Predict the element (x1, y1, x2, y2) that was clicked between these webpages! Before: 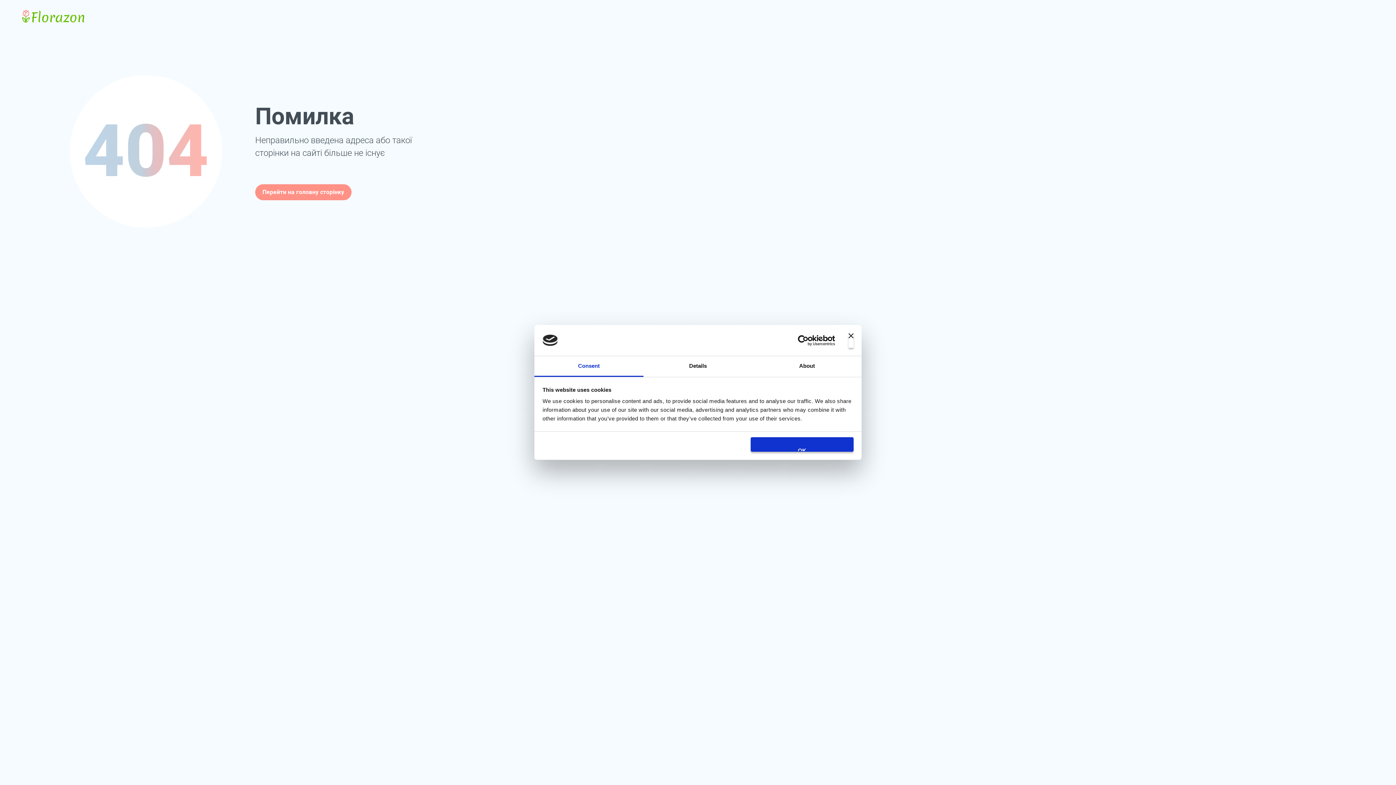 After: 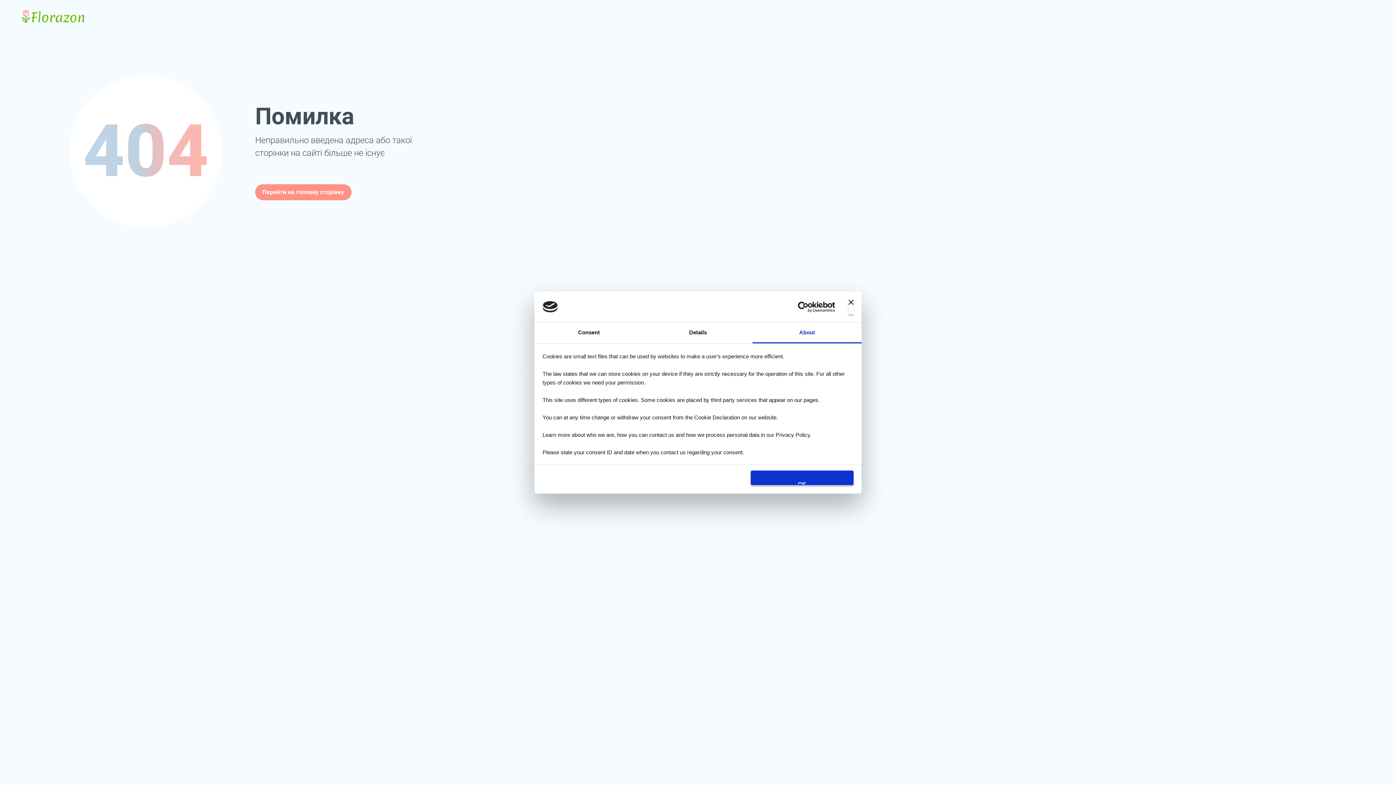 Action: bbox: (752, 356, 861, 377) label: About